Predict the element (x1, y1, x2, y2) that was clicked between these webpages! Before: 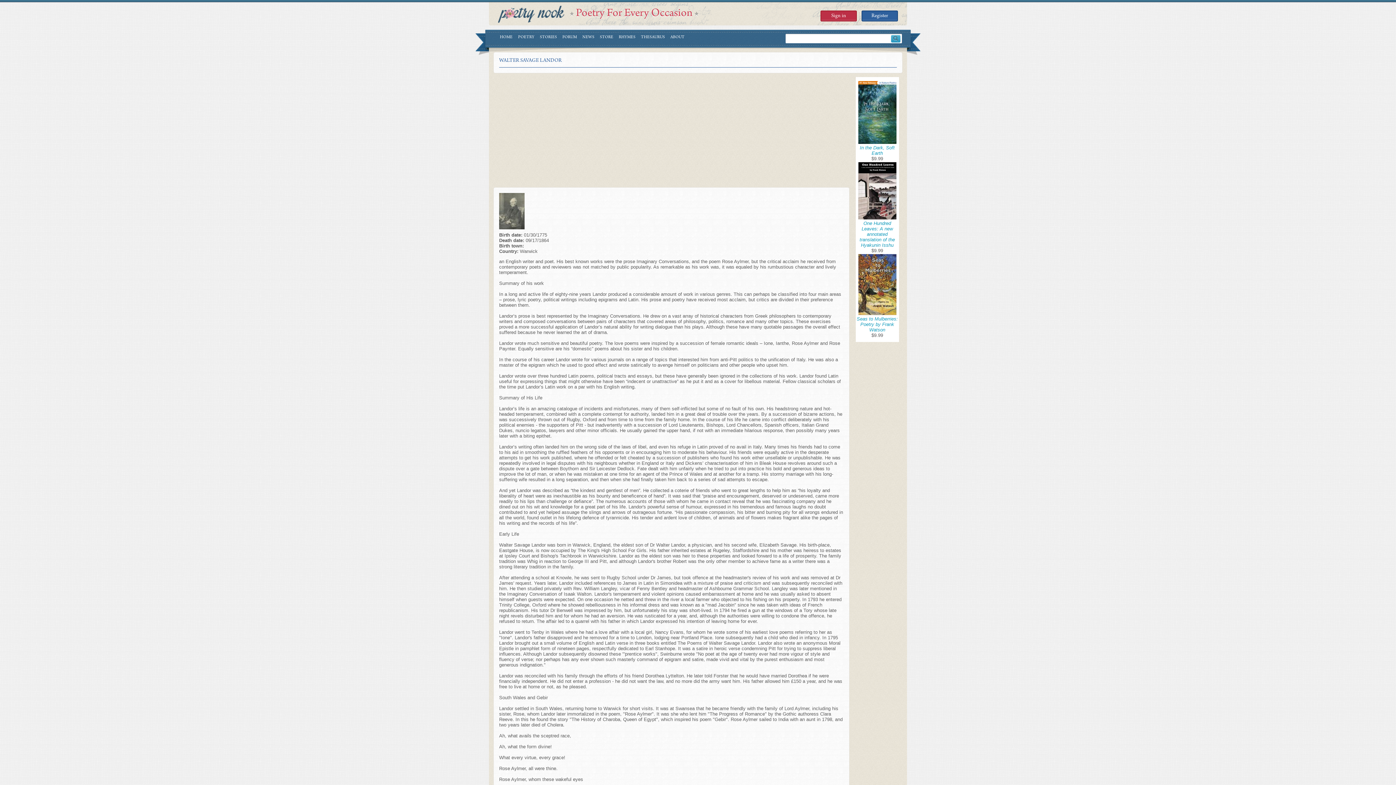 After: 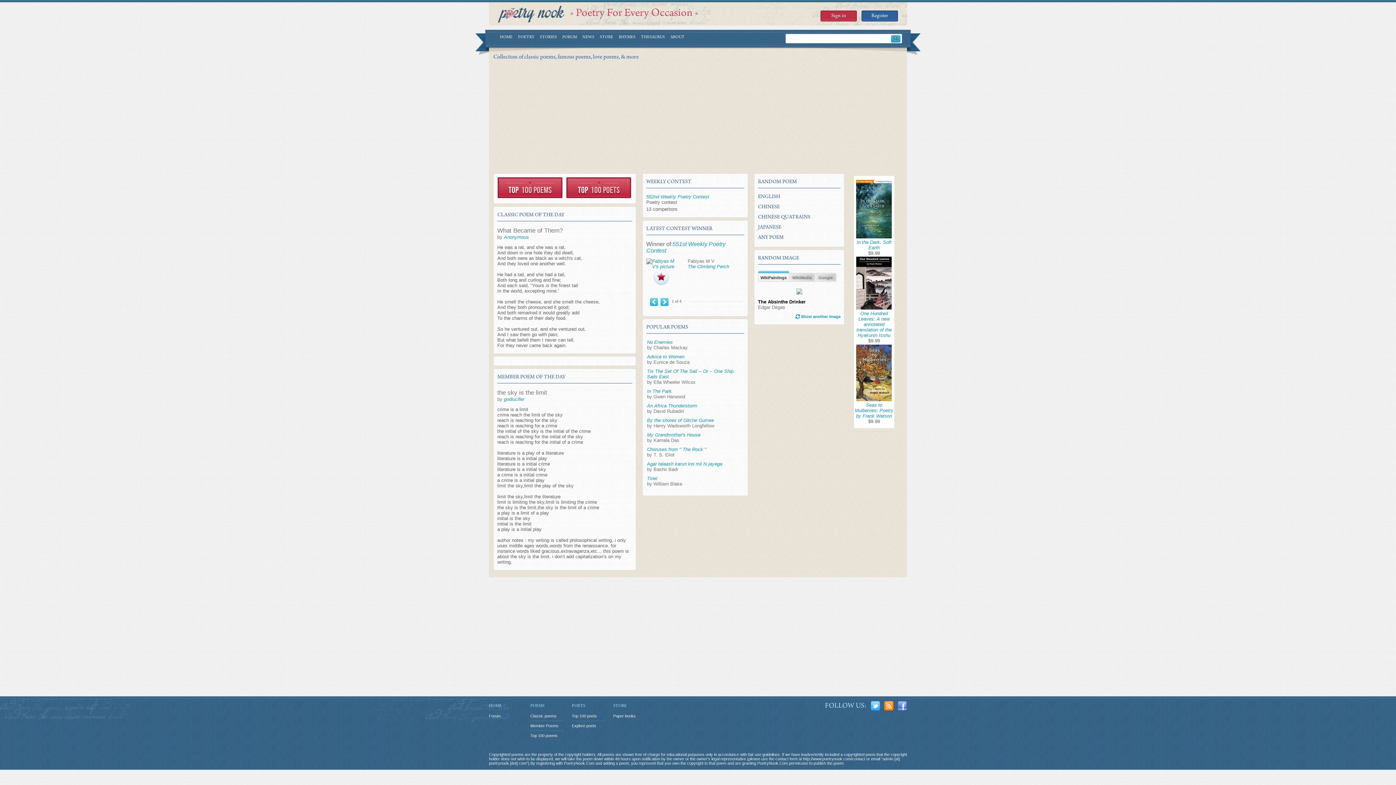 Action: bbox: (500, 34, 512, 42) label: HOME